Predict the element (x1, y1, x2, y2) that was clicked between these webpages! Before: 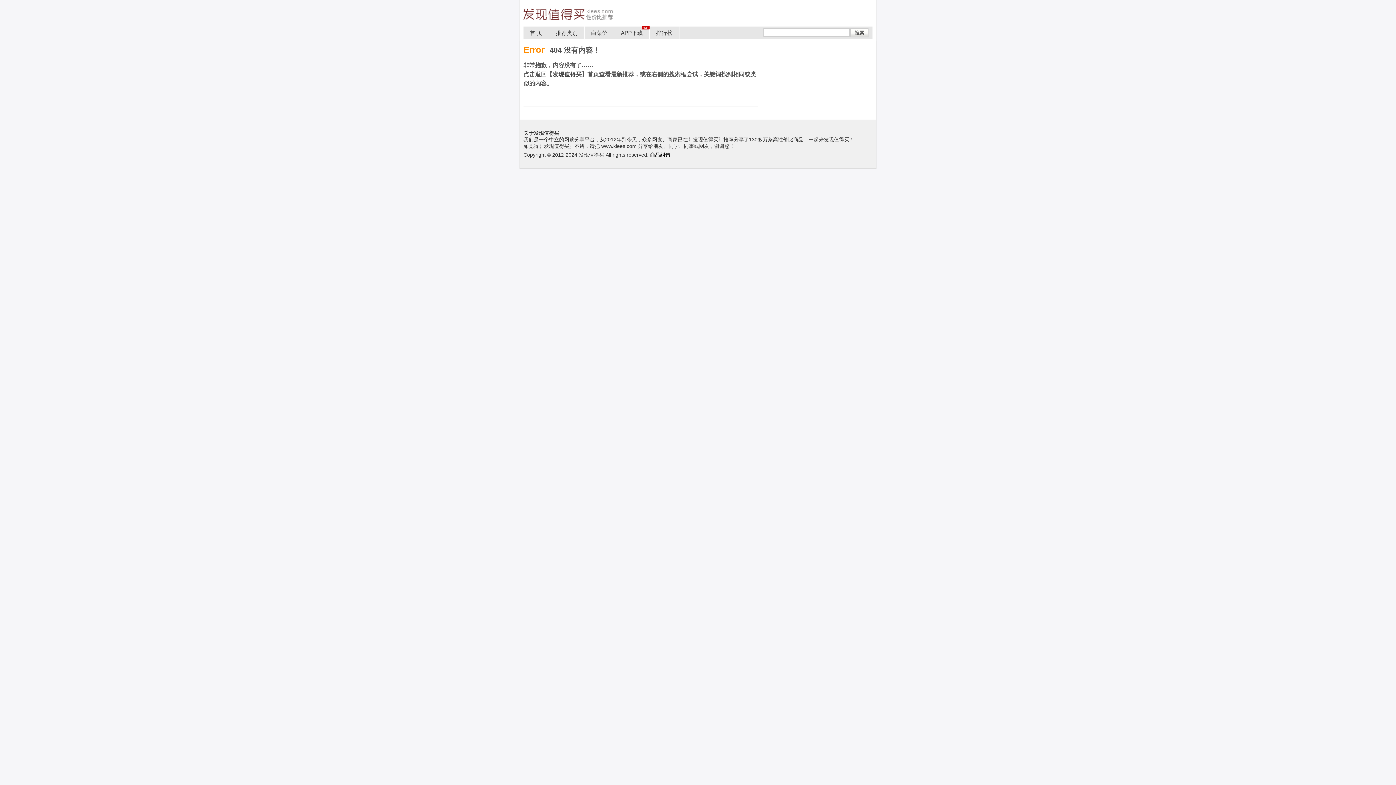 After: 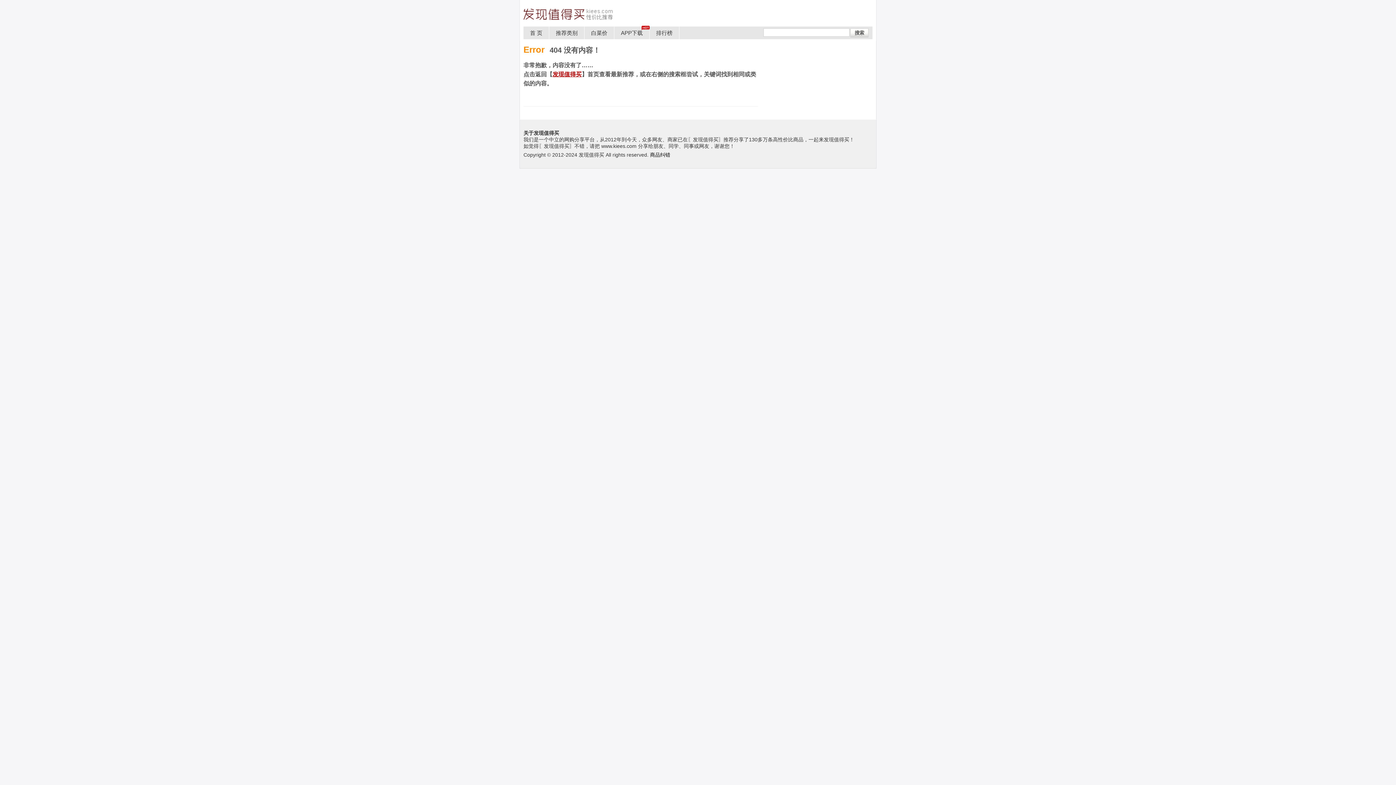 Action: bbox: (552, 71, 581, 77) label: 发现值得买